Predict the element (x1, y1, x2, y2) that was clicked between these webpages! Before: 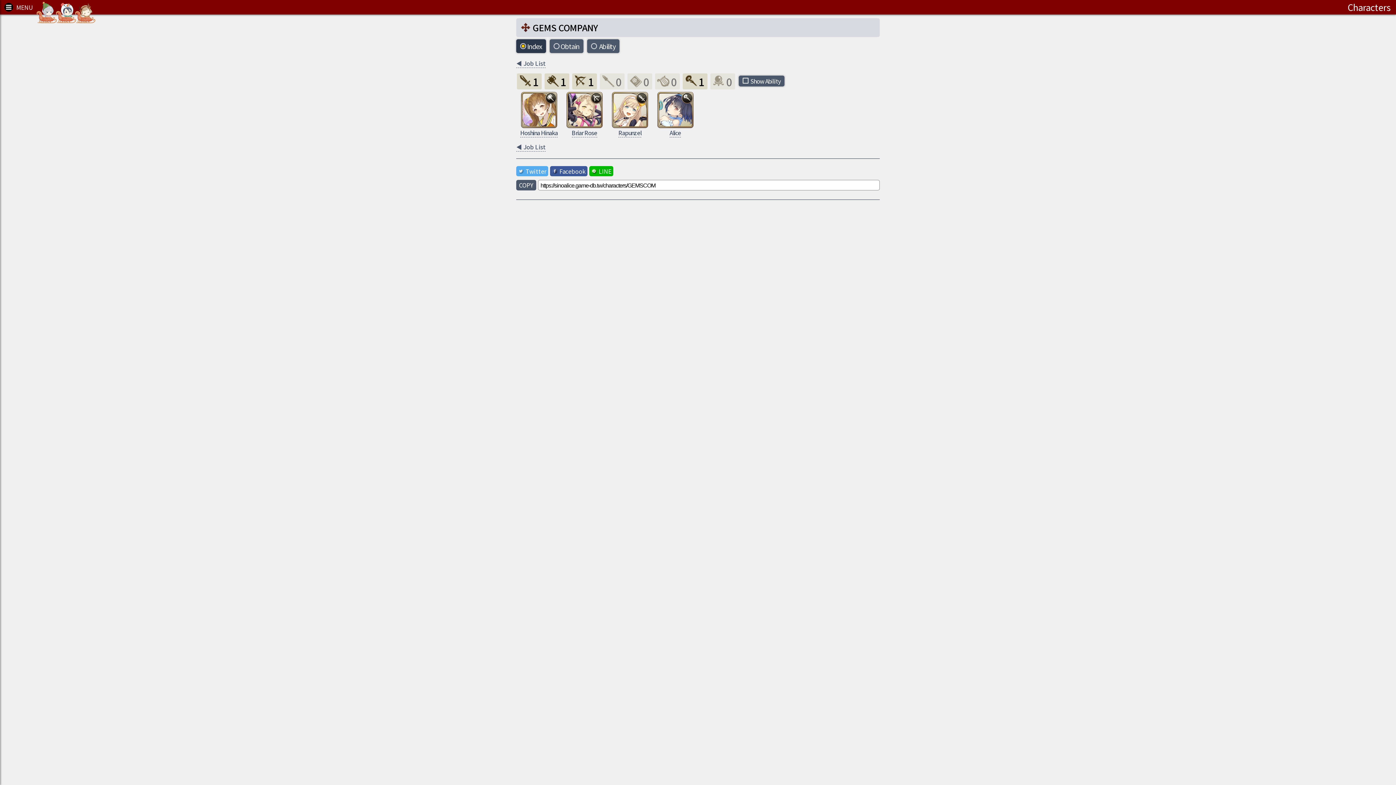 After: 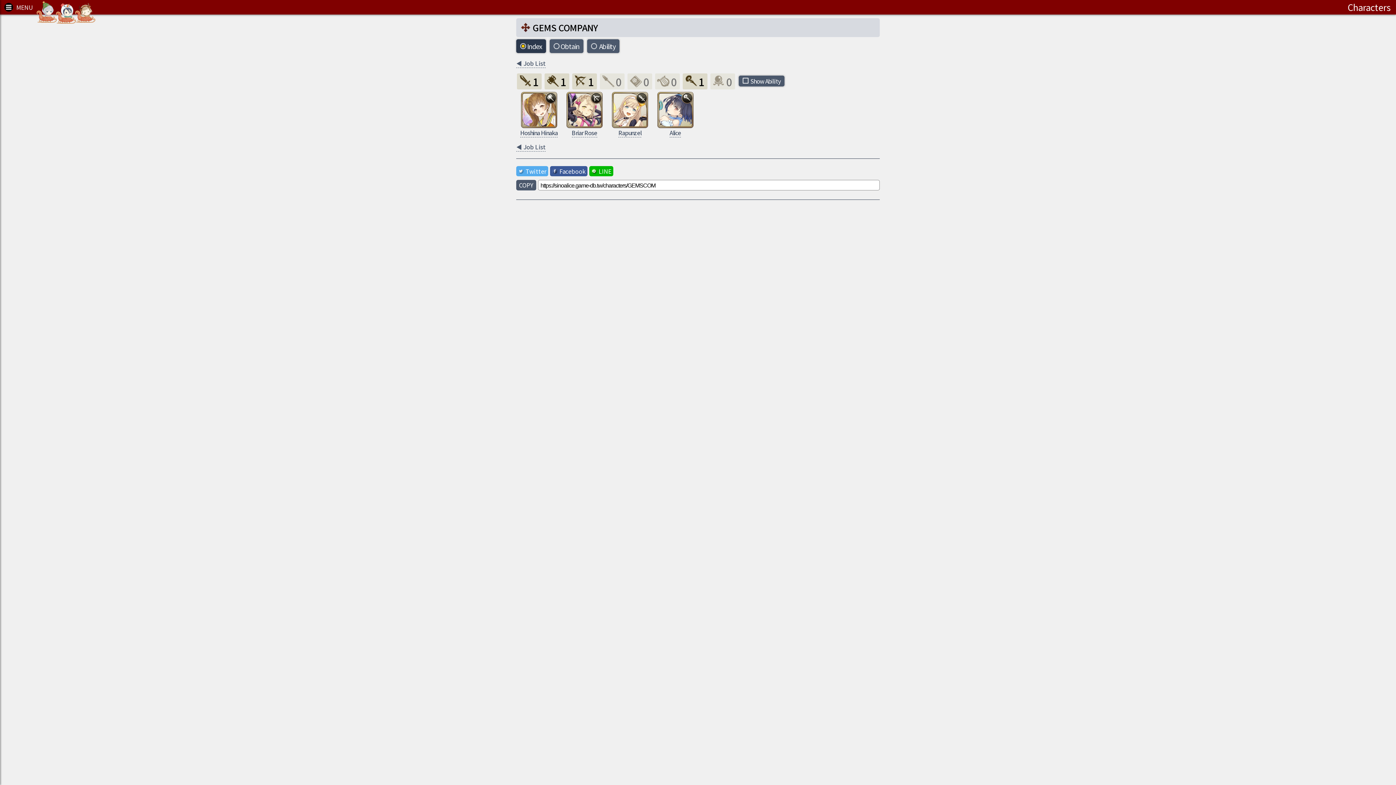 Action: bbox: (550, 166, 587, 176) label: Facebook